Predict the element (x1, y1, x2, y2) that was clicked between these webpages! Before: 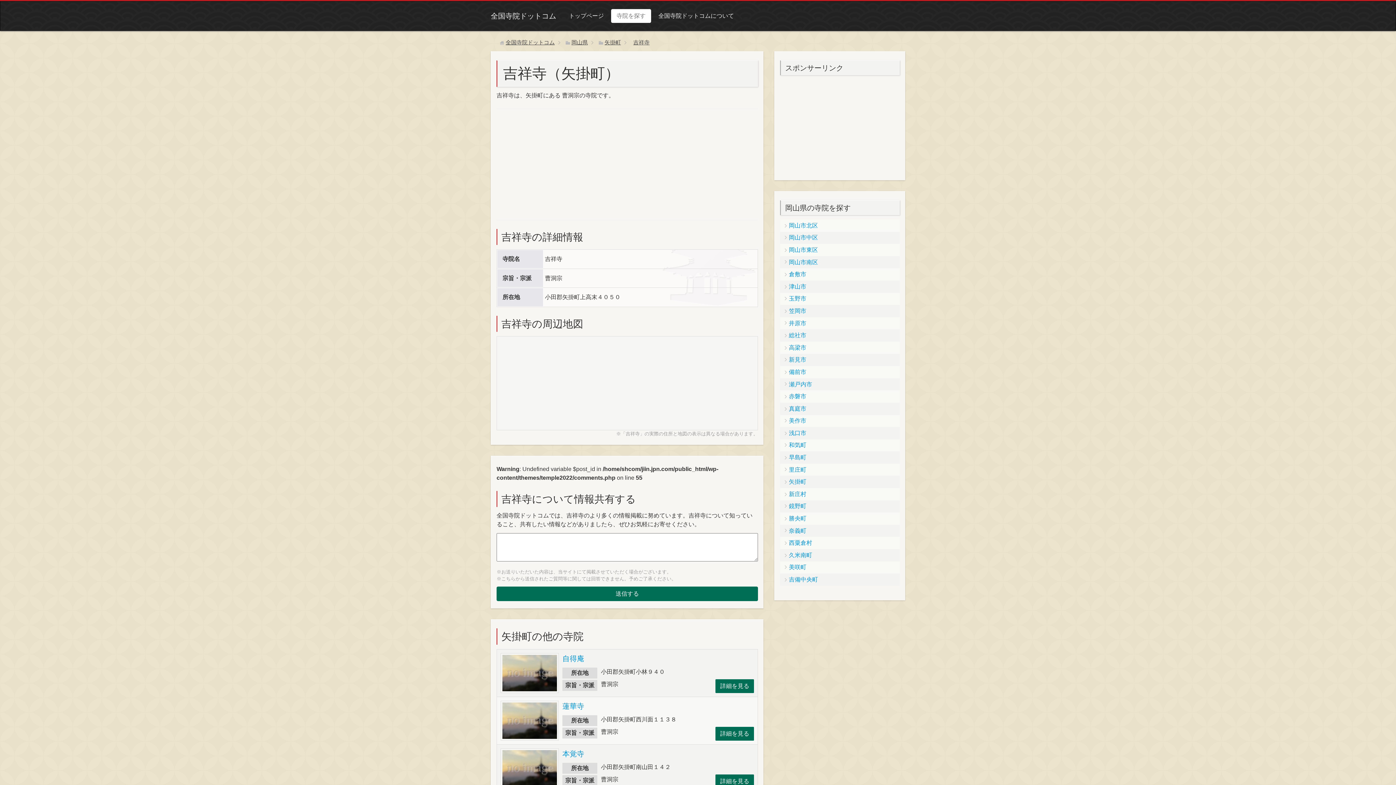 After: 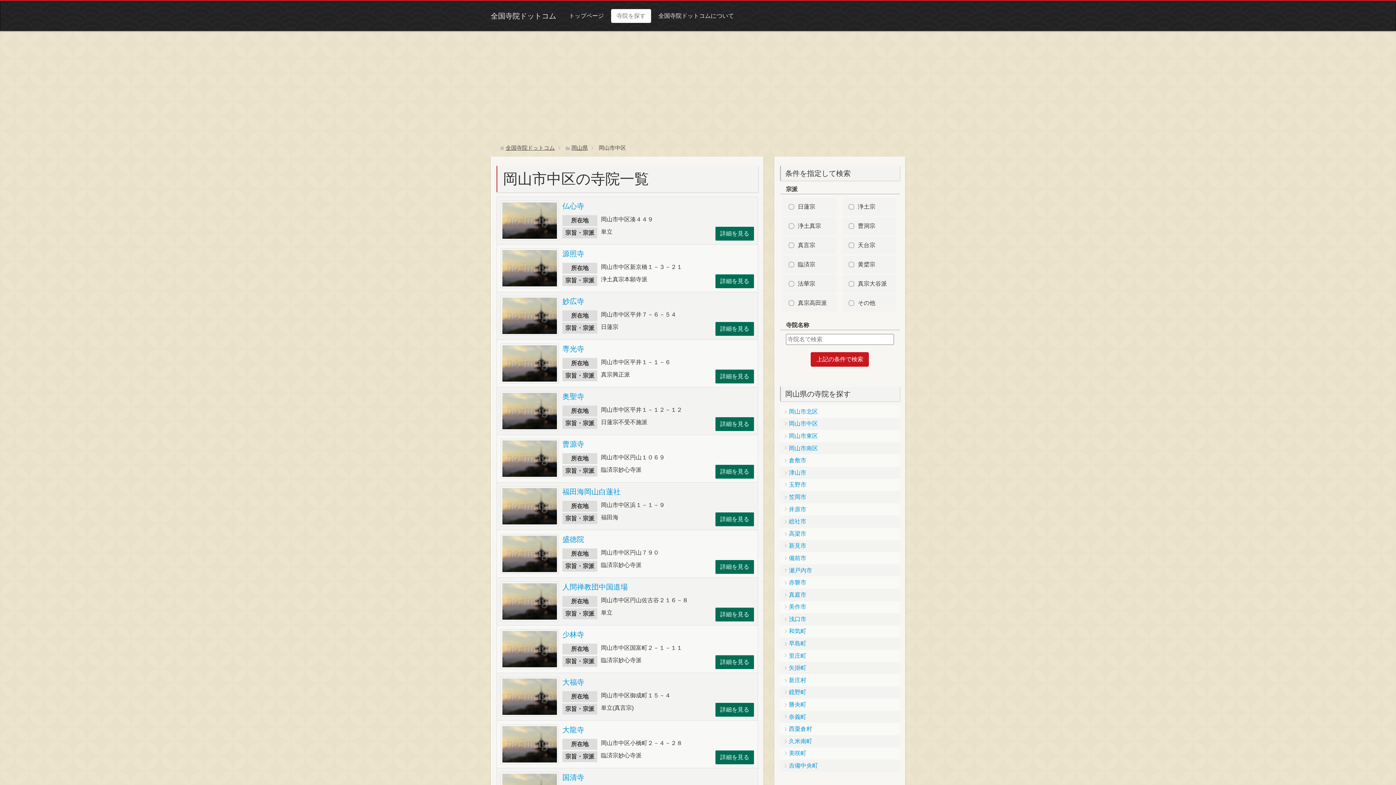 Action: bbox: (780, 231, 899, 244) label: 岡山市中区